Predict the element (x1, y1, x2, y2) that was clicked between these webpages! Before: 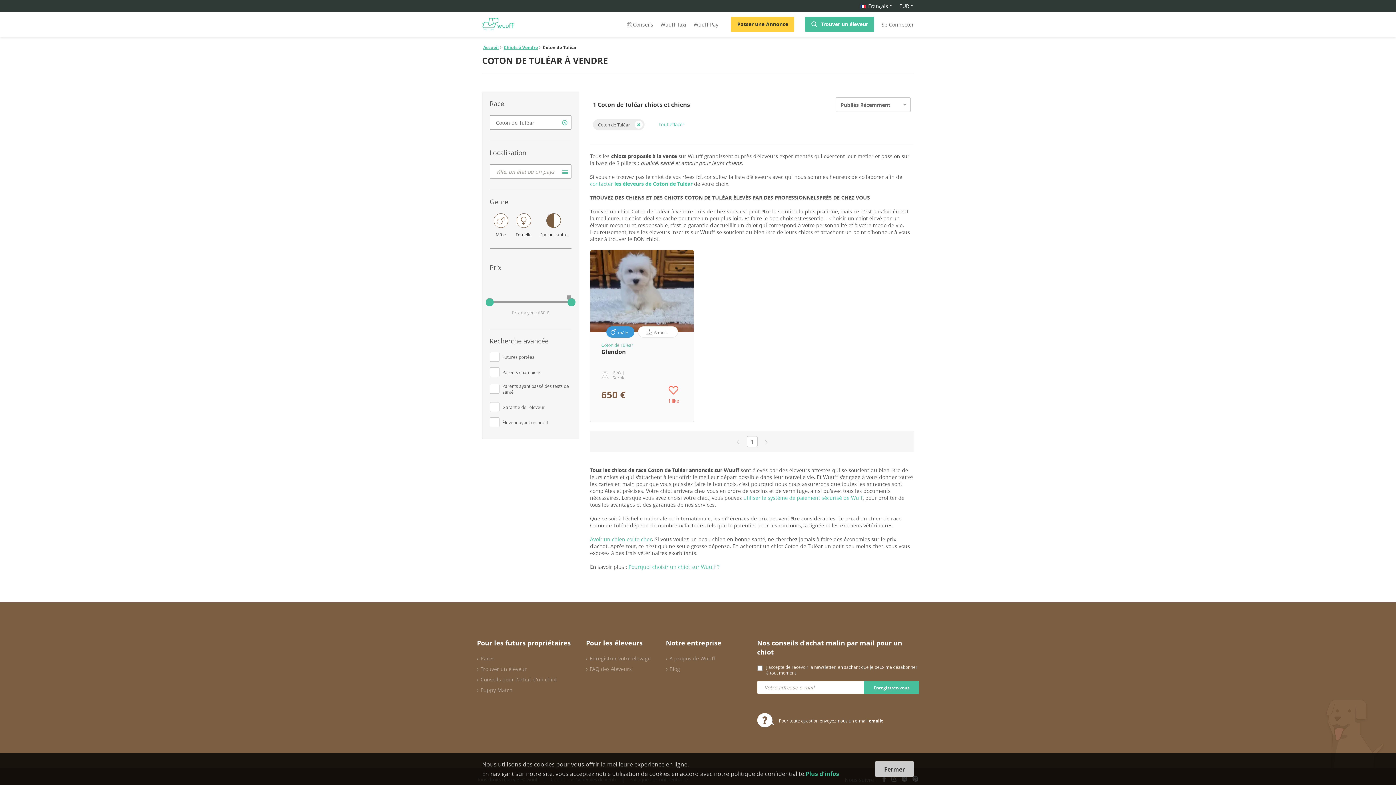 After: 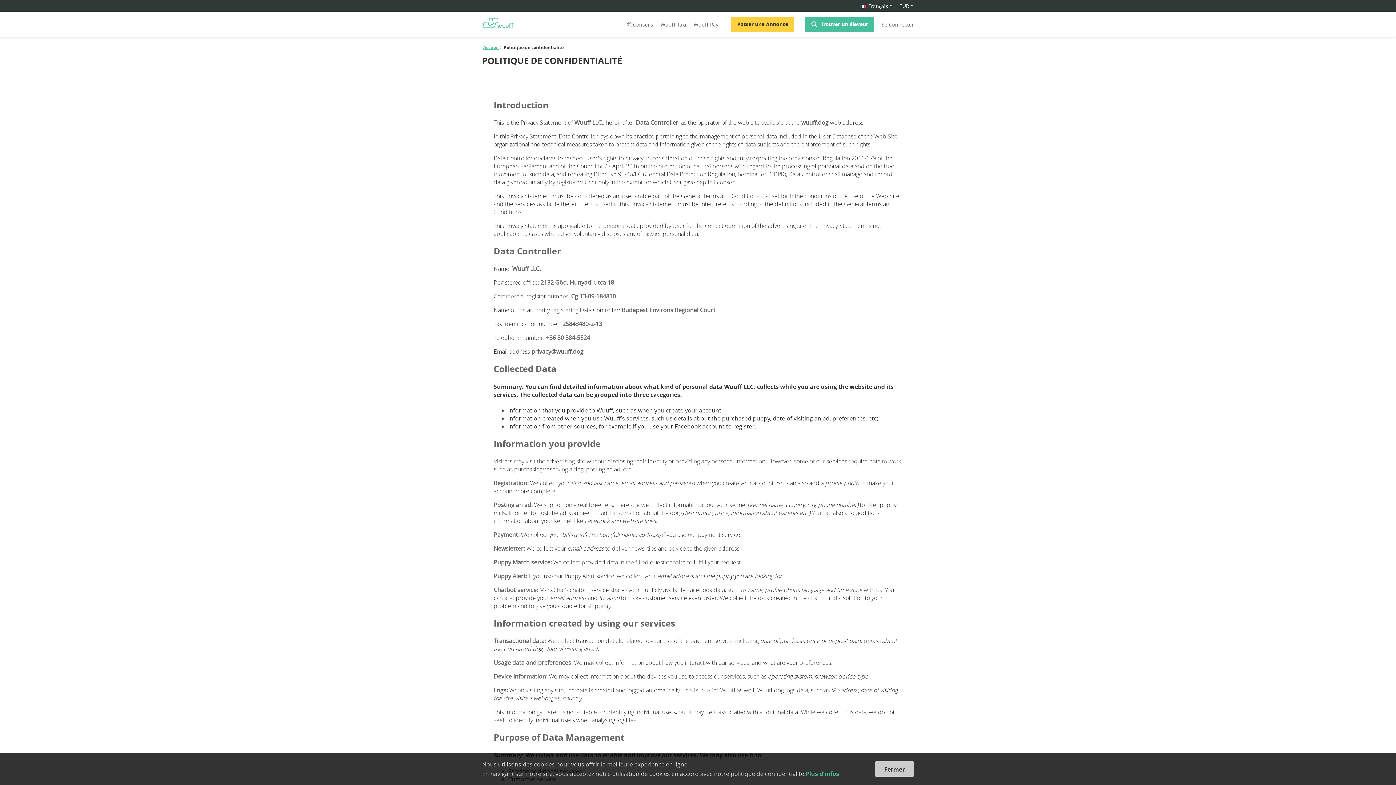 Action: bbox: (805, 770, 839, 778) label: Plus d'infos